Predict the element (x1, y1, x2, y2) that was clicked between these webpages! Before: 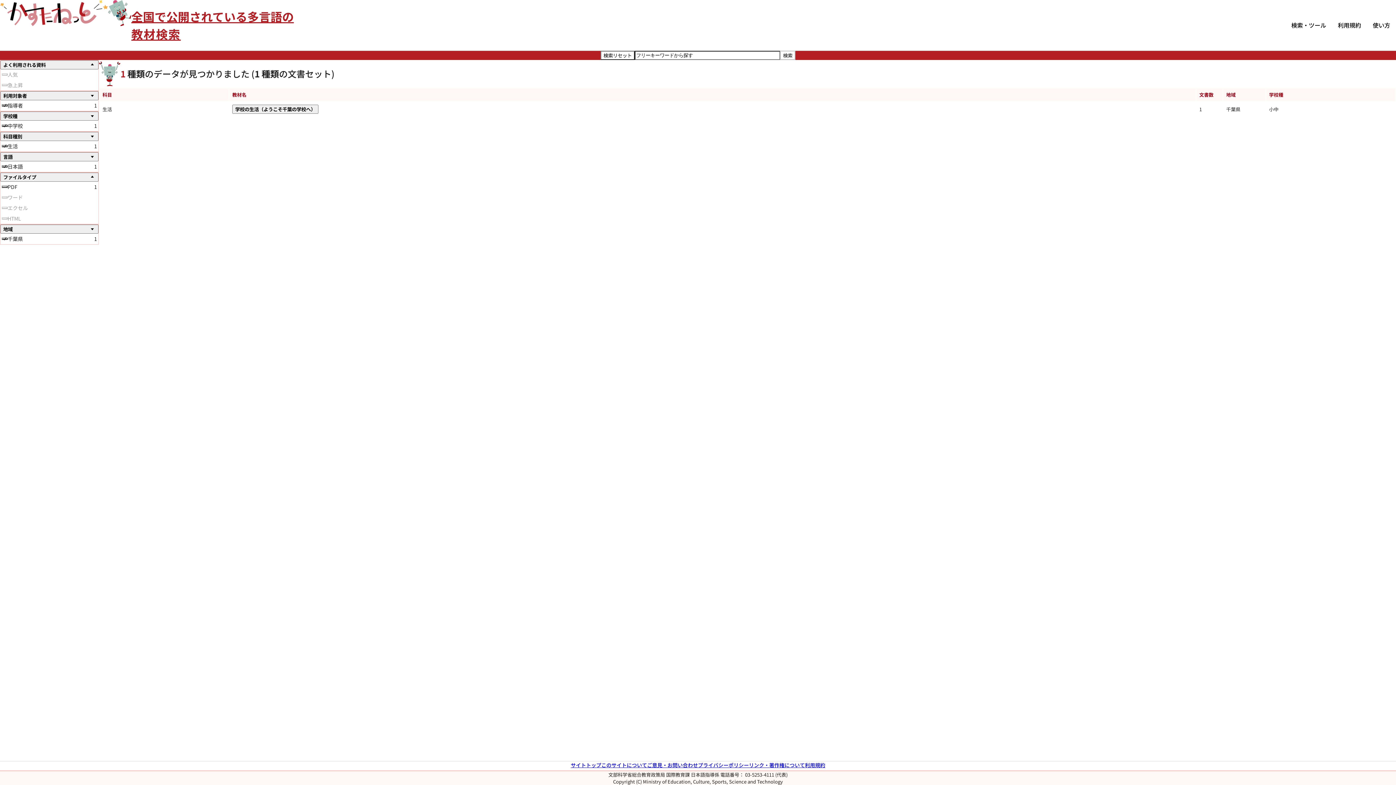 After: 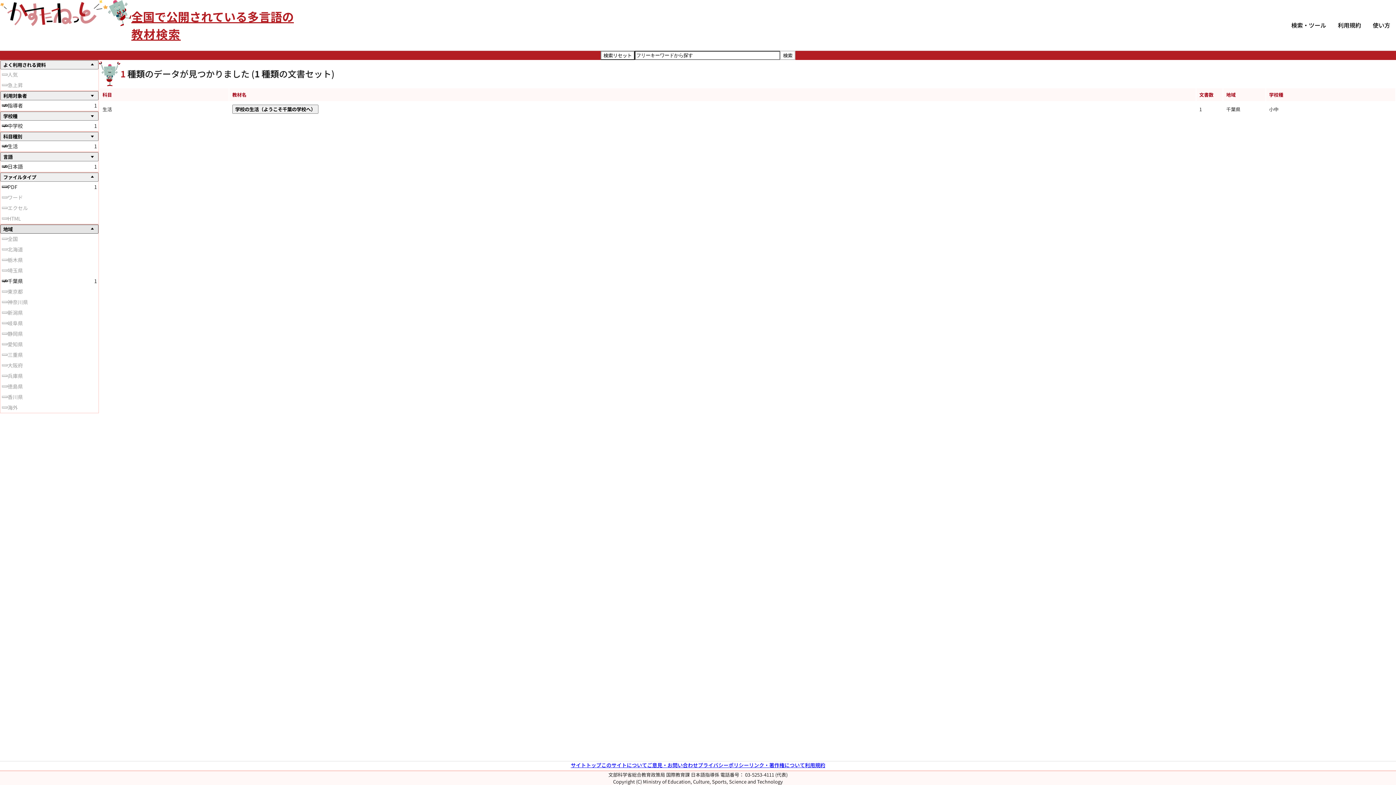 Action: bbox: (0, 224, 98, 233) label: 地域を開く